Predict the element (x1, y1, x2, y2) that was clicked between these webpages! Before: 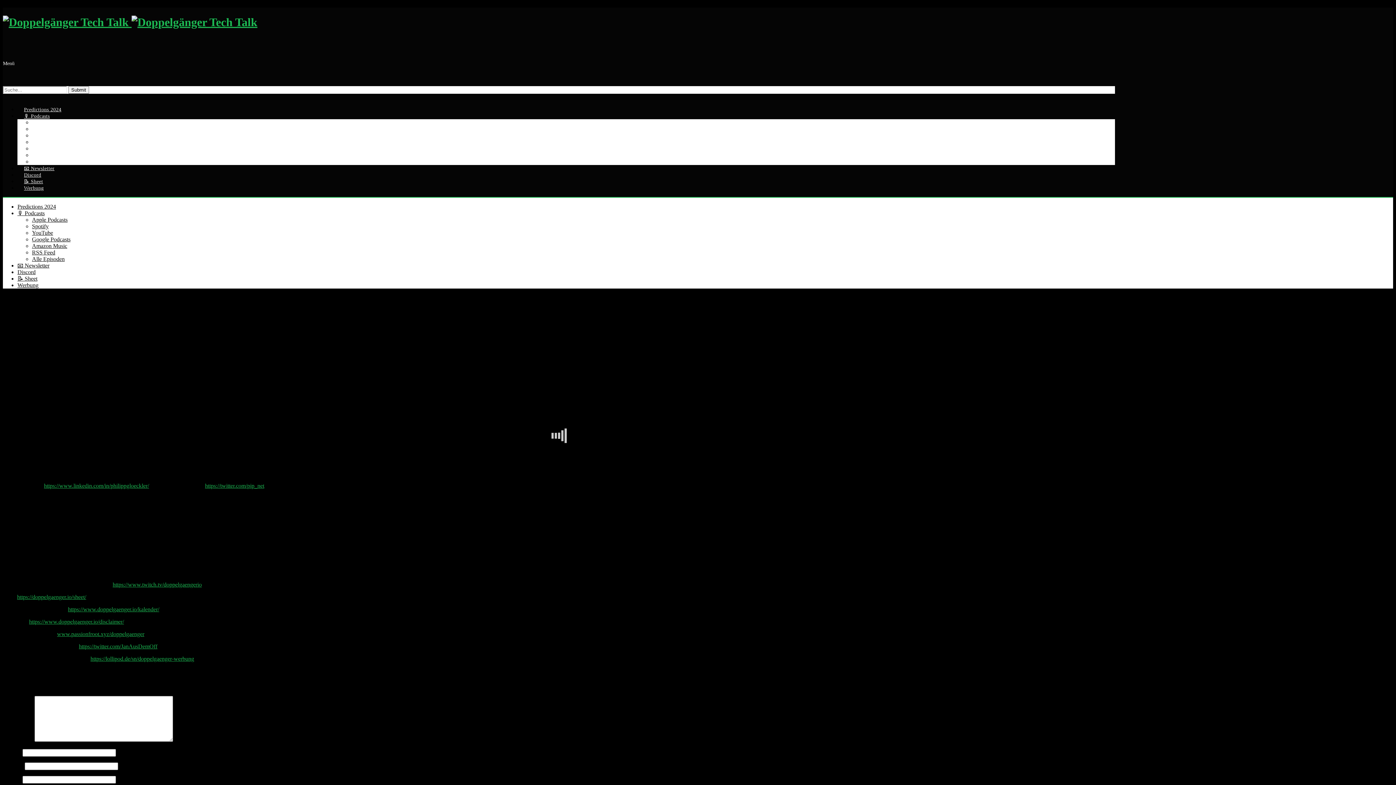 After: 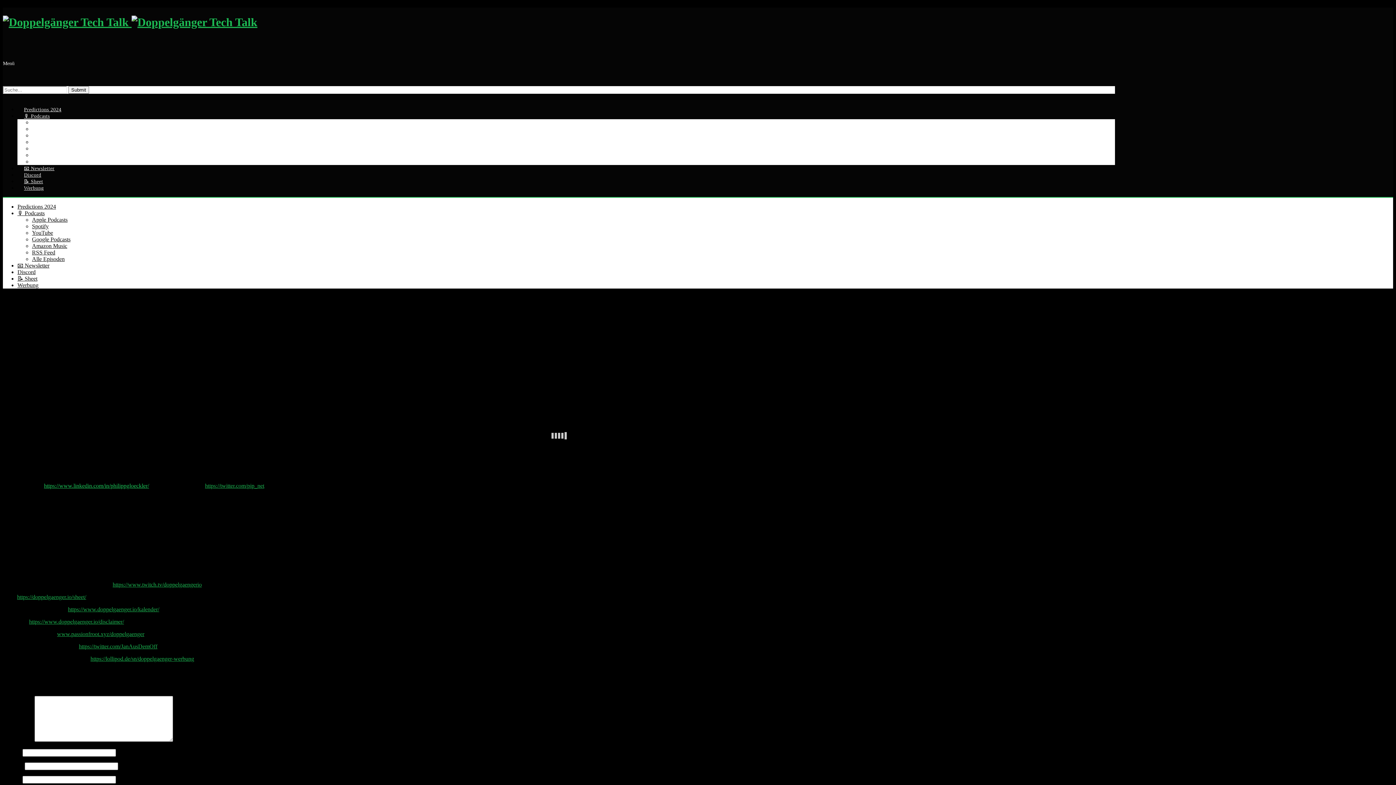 Action: label: https://www.linkedin.com/in/philippgloeckler/ bbox: (44, 482, 149, 489)